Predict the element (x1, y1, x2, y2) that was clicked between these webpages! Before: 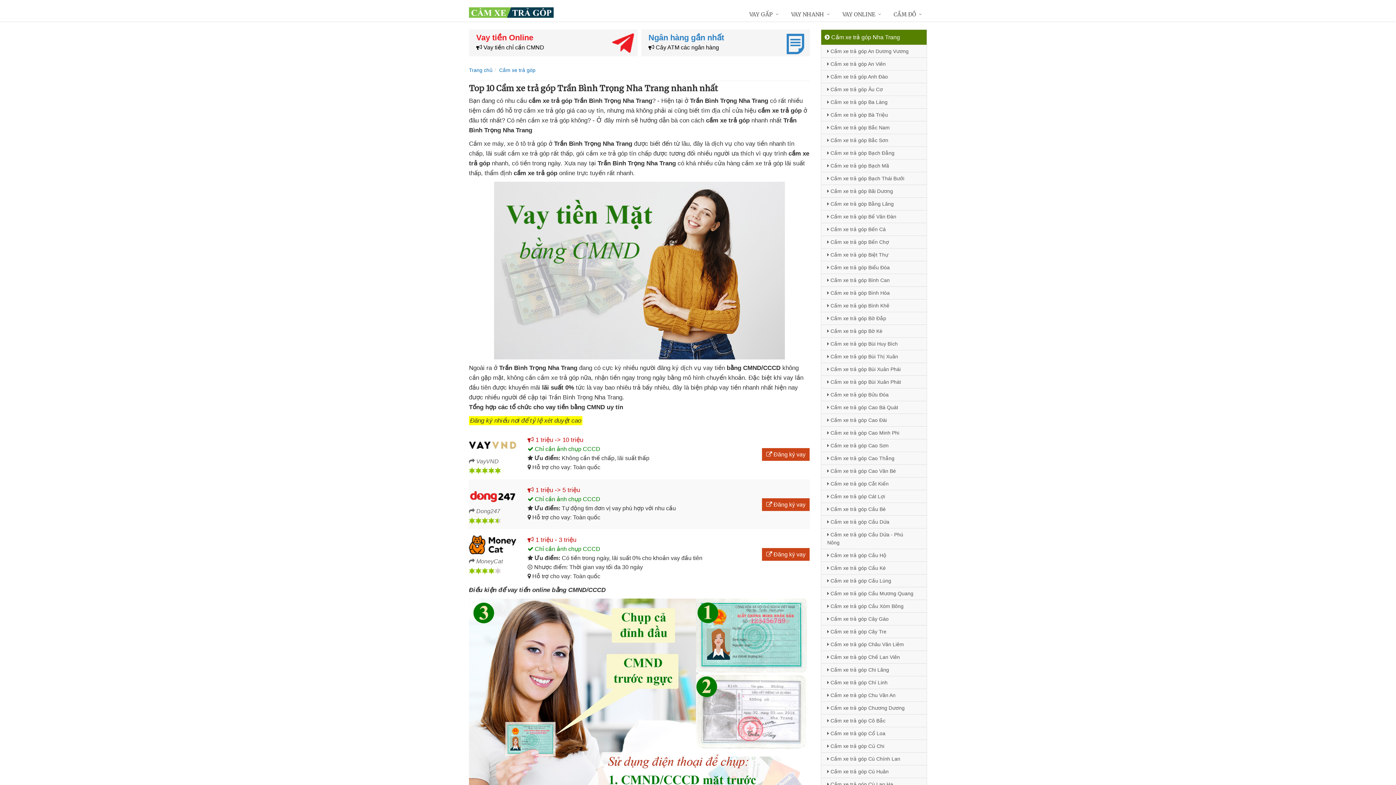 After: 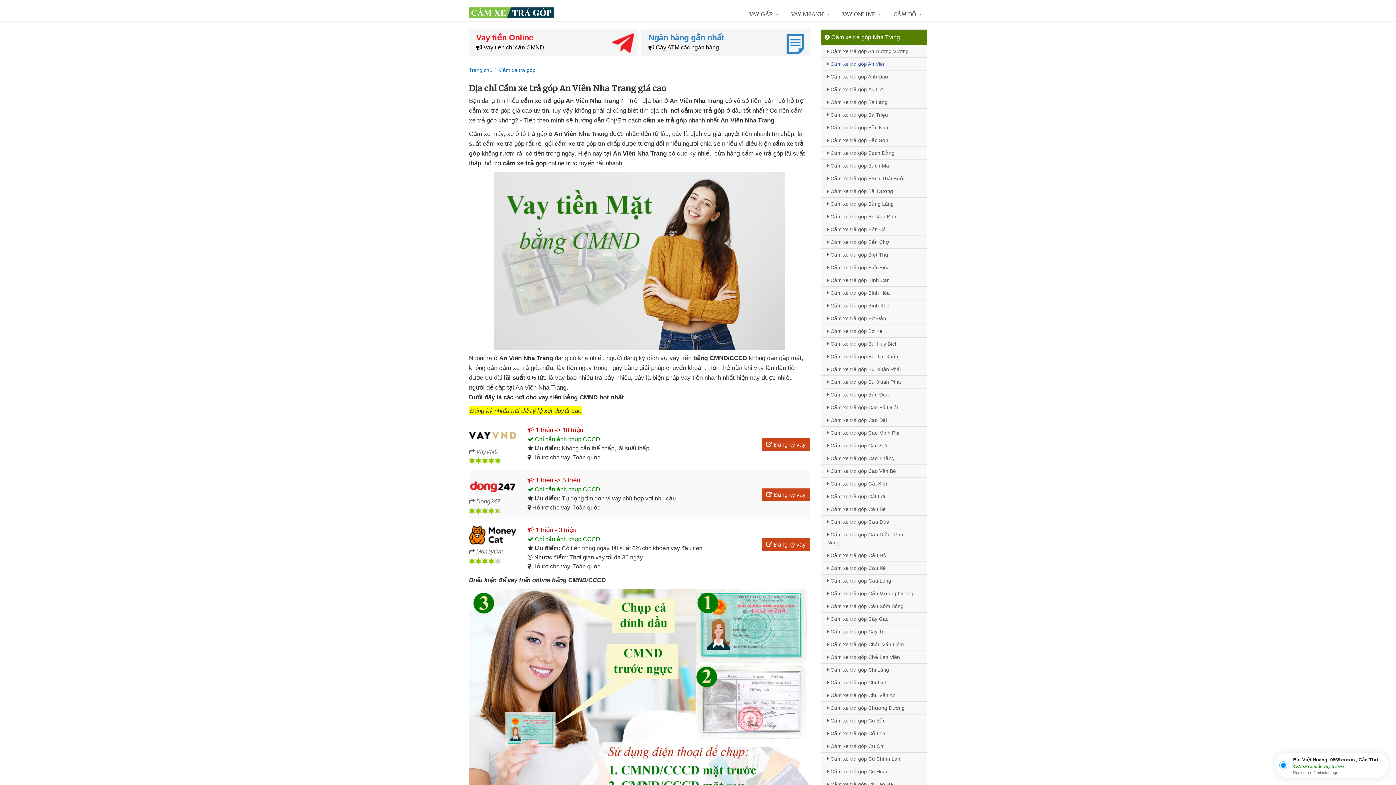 Action: bbox: (821, 57, 926, 70) label:  Cầm xe trả góp An Viên